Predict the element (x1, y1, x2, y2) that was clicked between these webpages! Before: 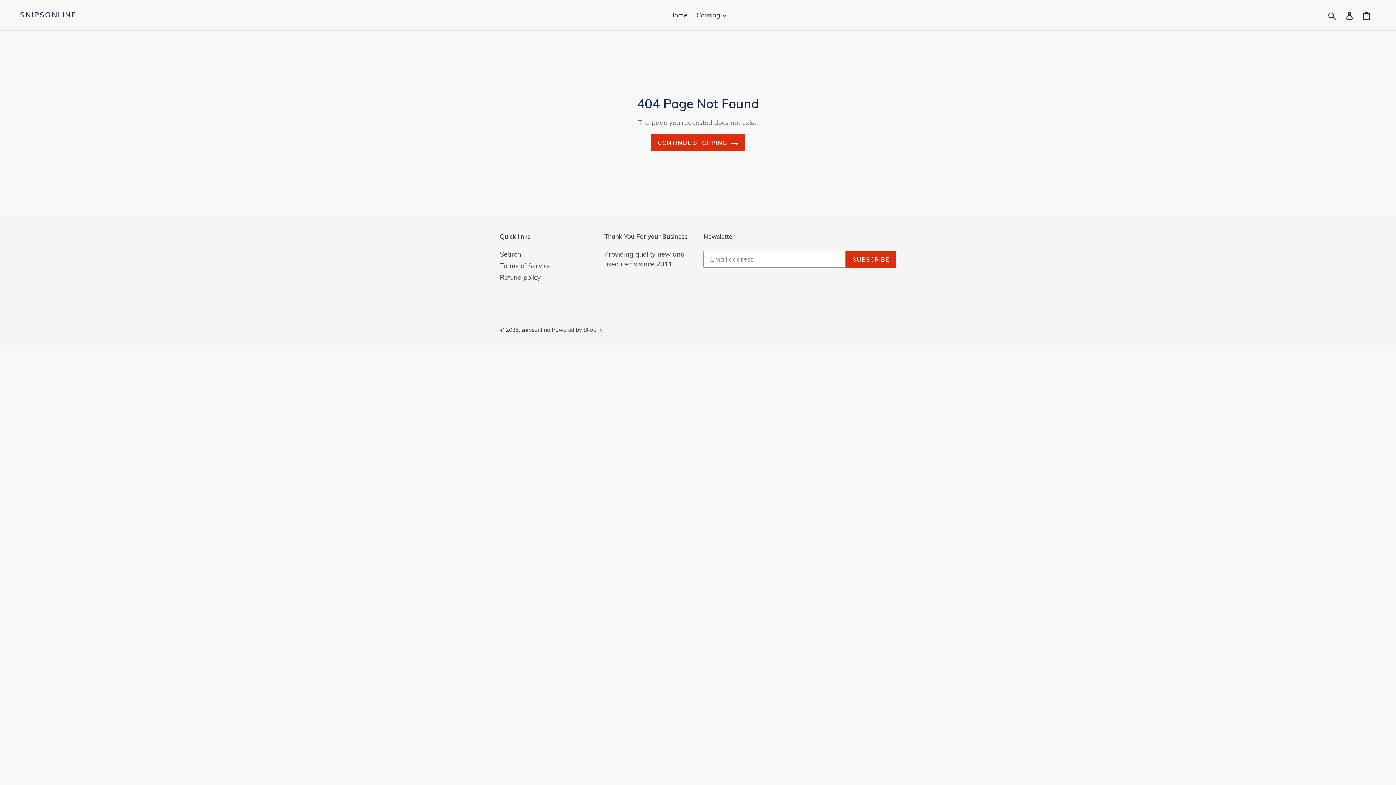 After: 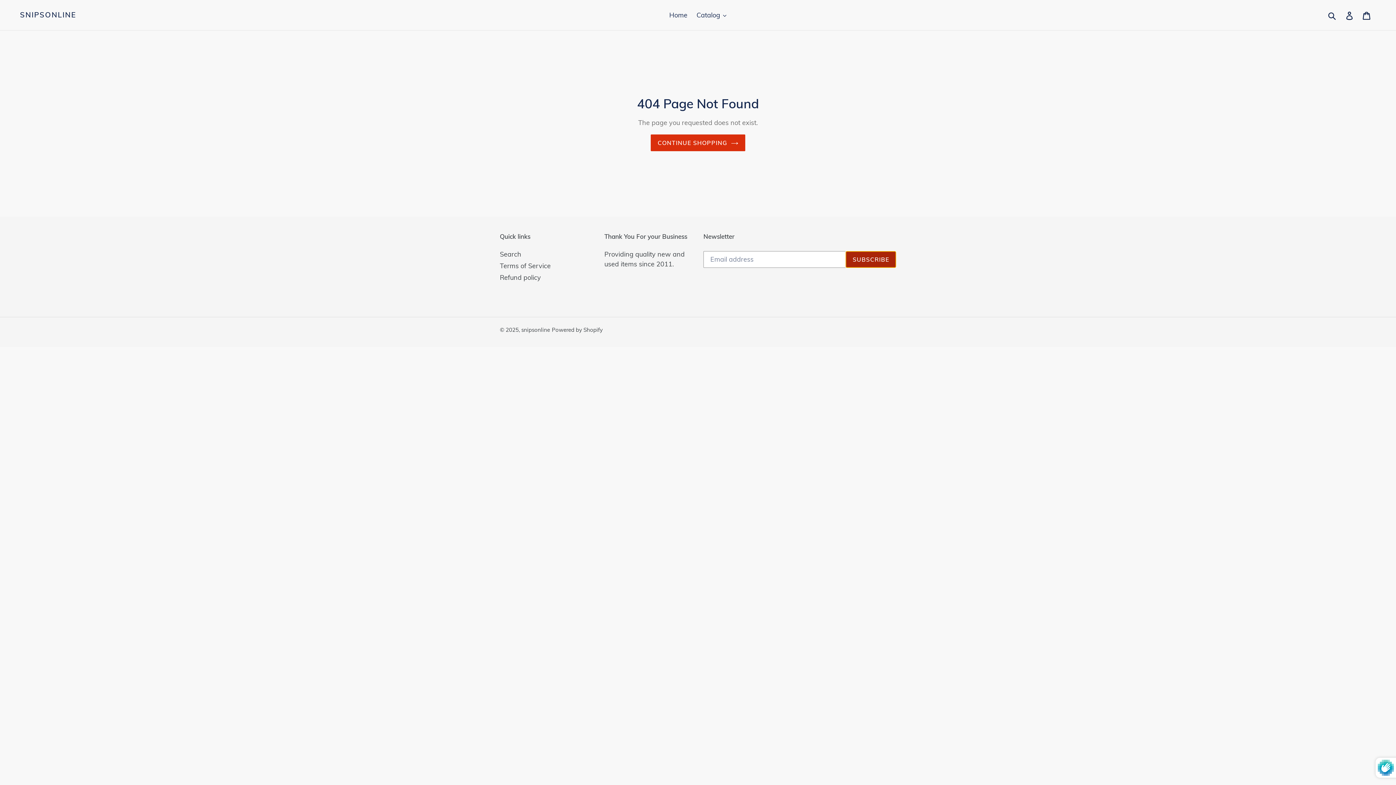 Action: label: SUBSCRIBE bbox: (845, 251, 896, 267)